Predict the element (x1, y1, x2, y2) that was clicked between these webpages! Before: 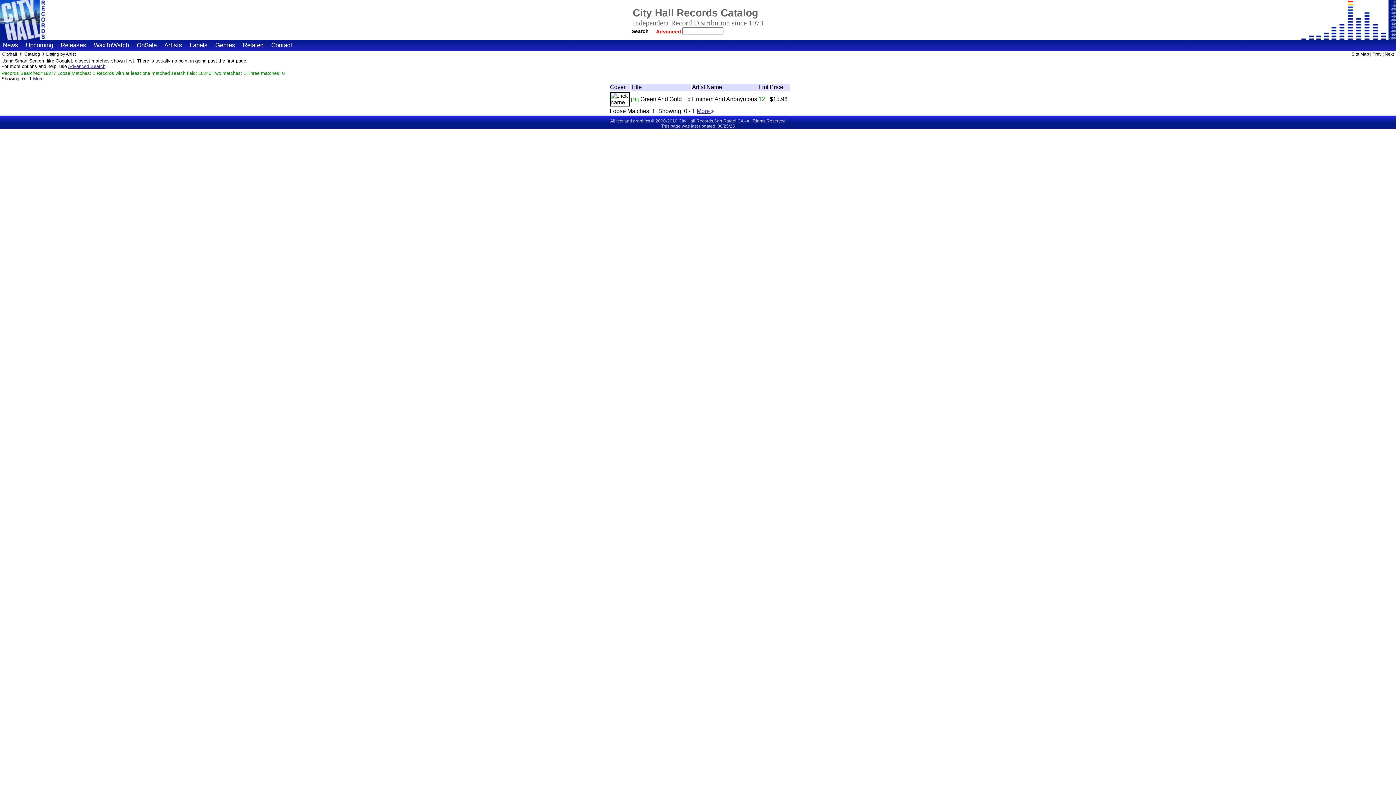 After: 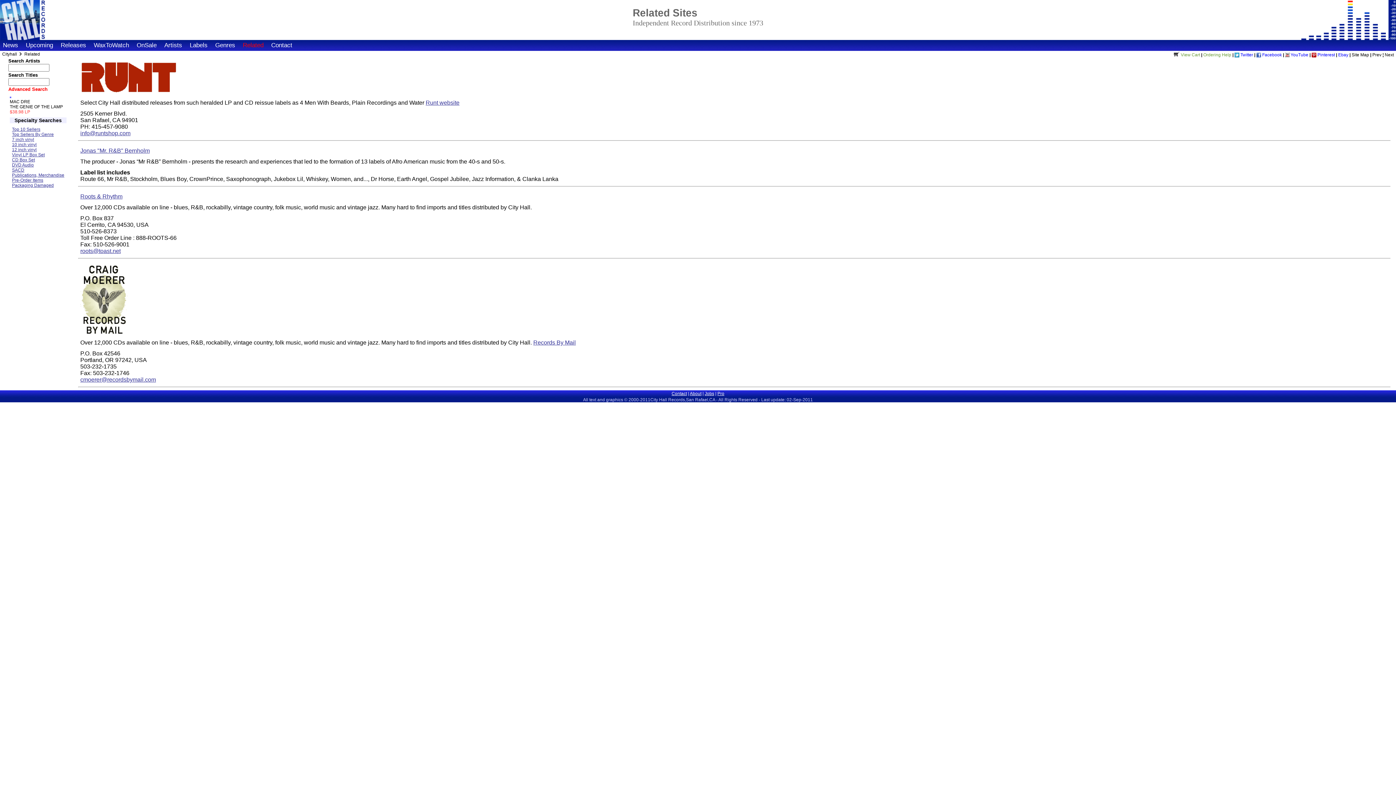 Action: label: Related bbox: (240, 39, 266, 50)